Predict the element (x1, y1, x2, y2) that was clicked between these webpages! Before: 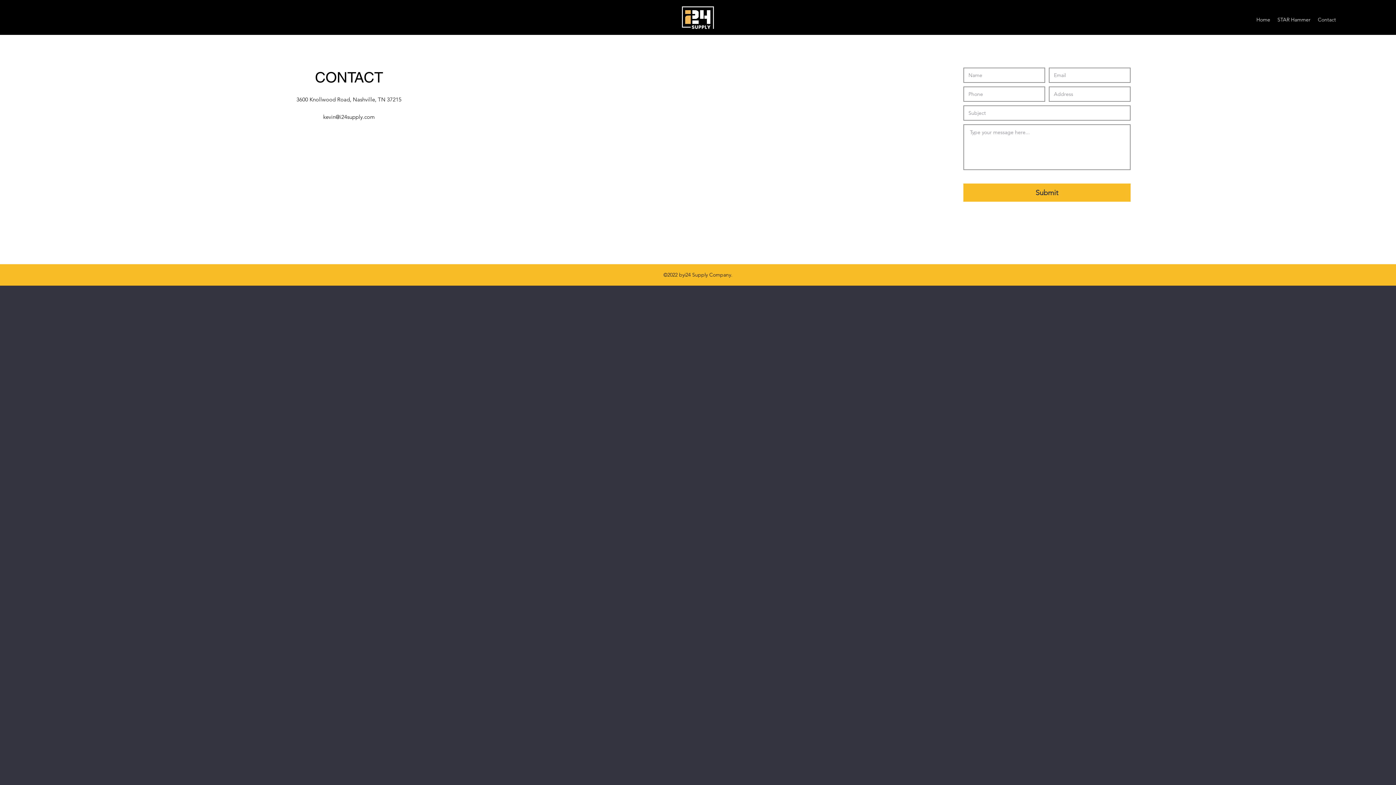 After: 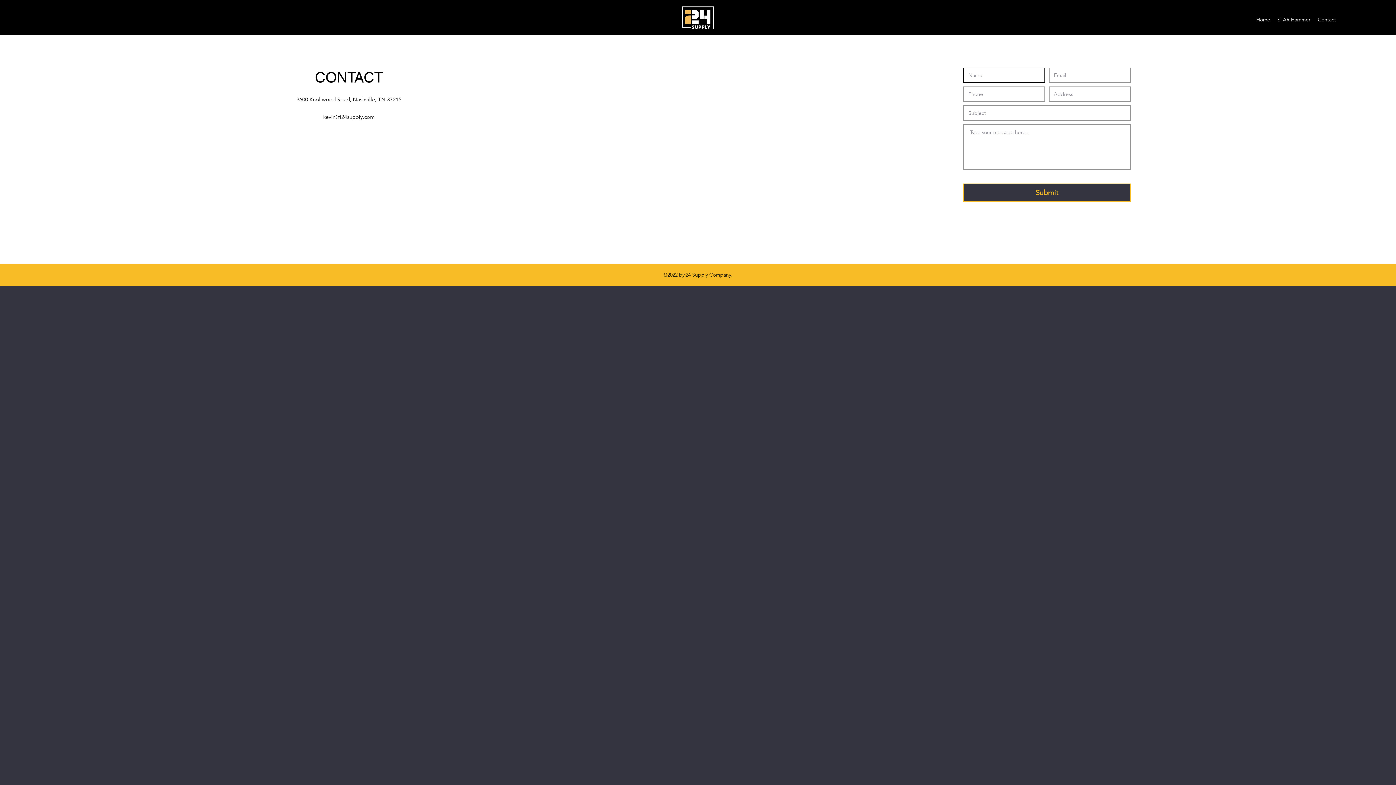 Action: bbox: (963, 183, 1130, 201) label: Submit